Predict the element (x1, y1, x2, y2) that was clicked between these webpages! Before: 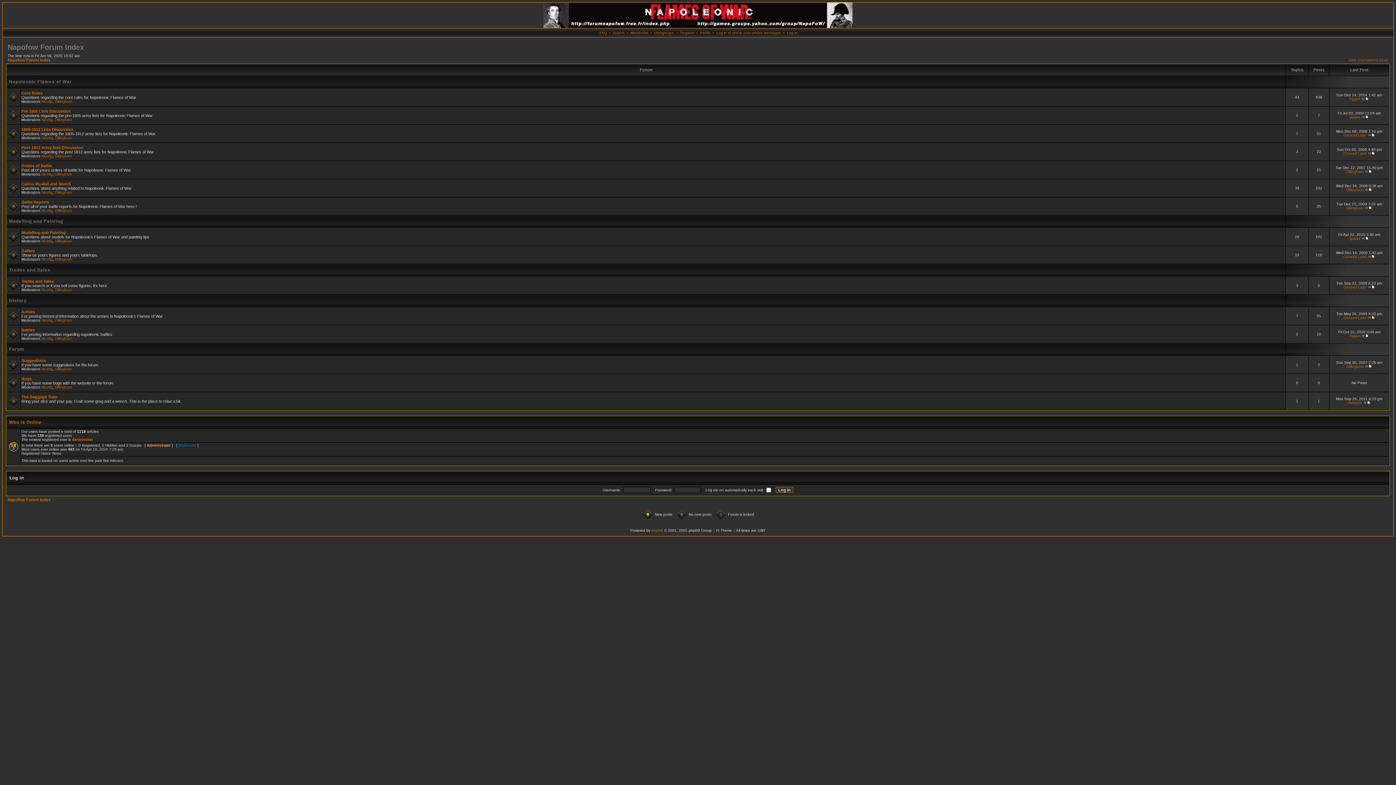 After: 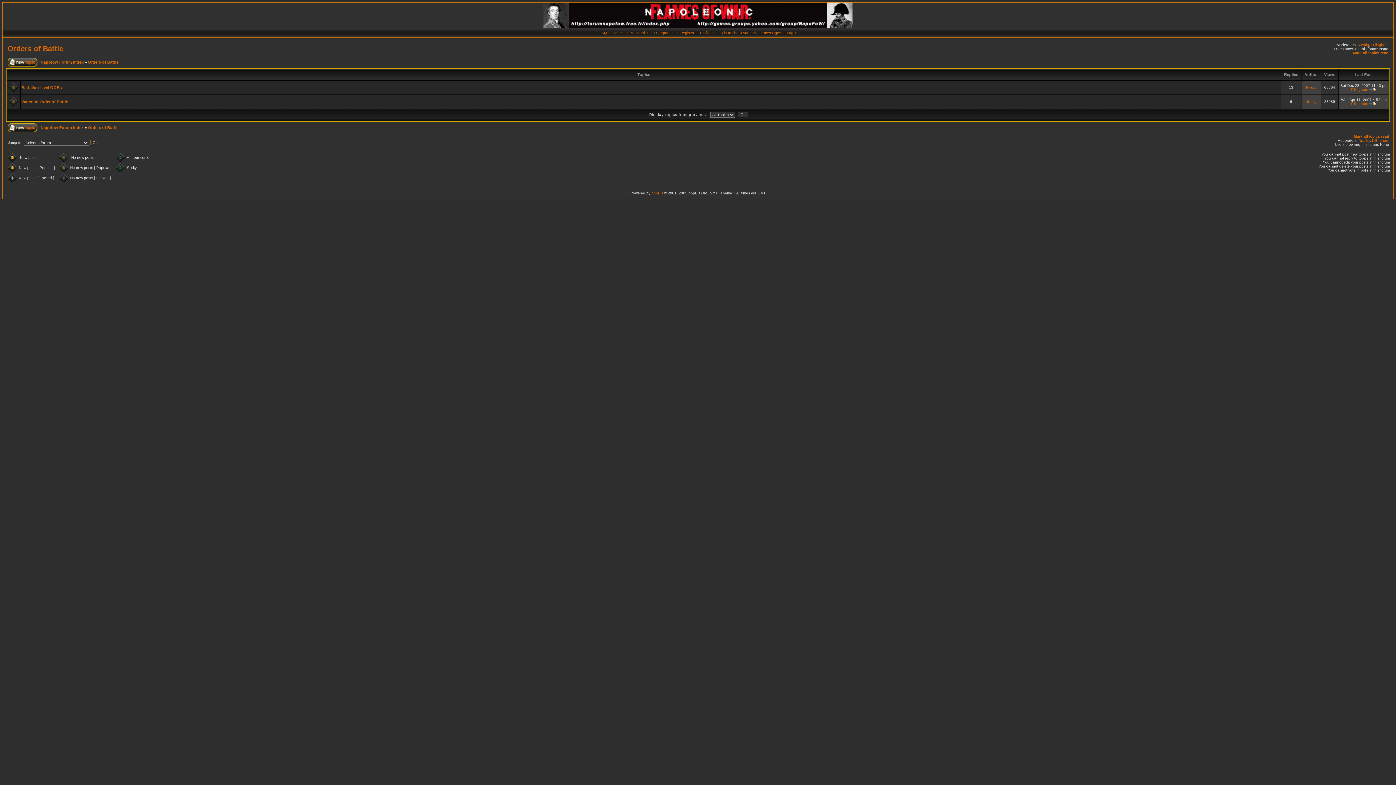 Action: label: Orders of Battle bbox: (21, 163, 52, 168)